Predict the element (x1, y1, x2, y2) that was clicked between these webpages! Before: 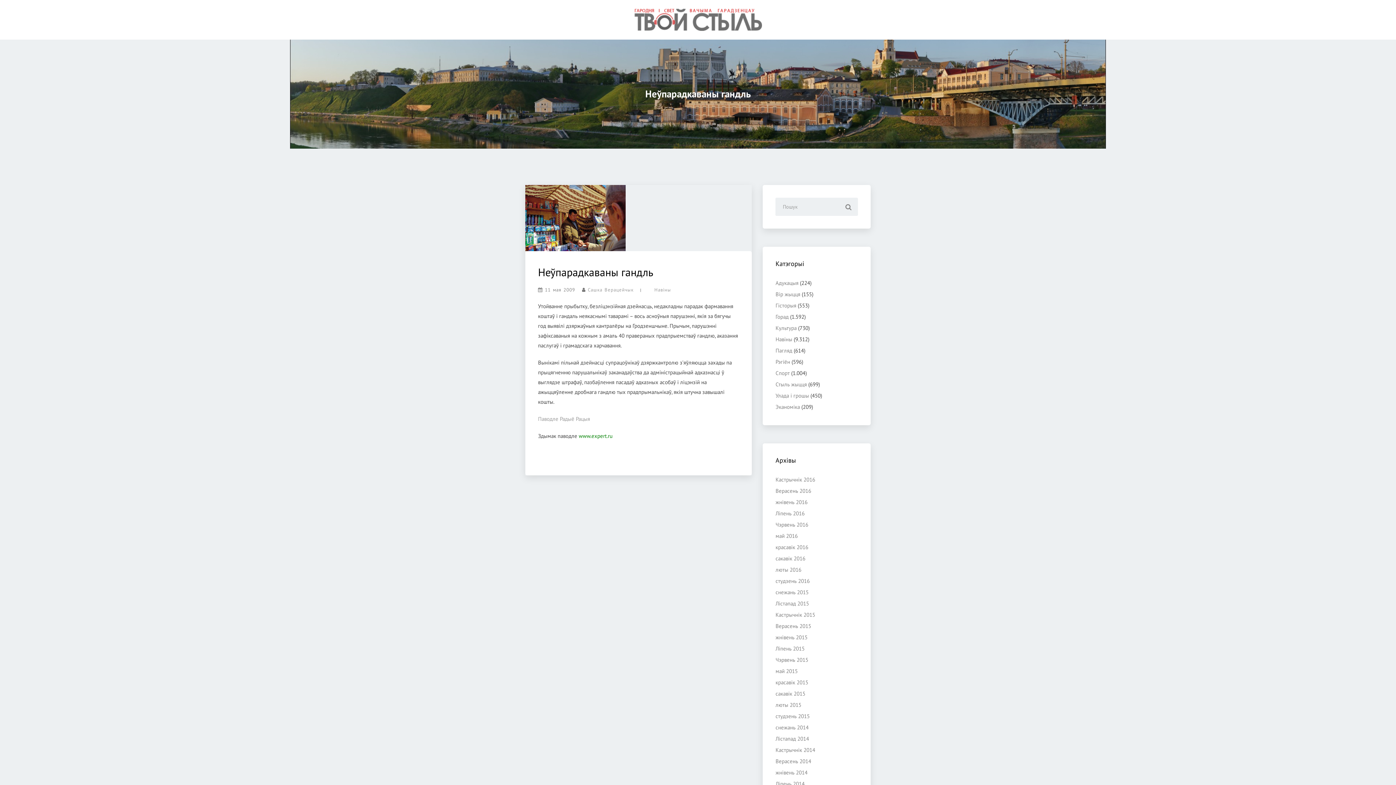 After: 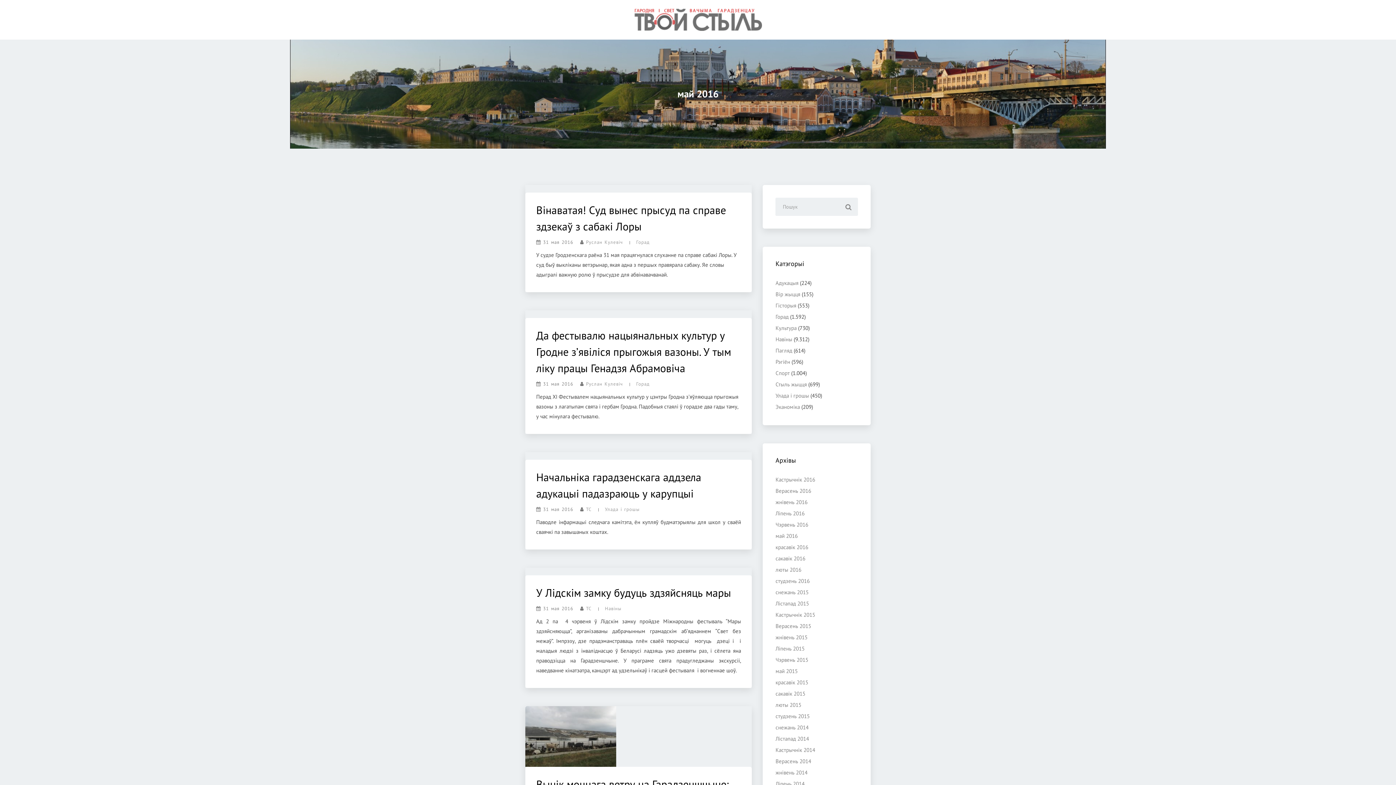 Action: bbox: (775, 532, 797, 539) label: май 2016